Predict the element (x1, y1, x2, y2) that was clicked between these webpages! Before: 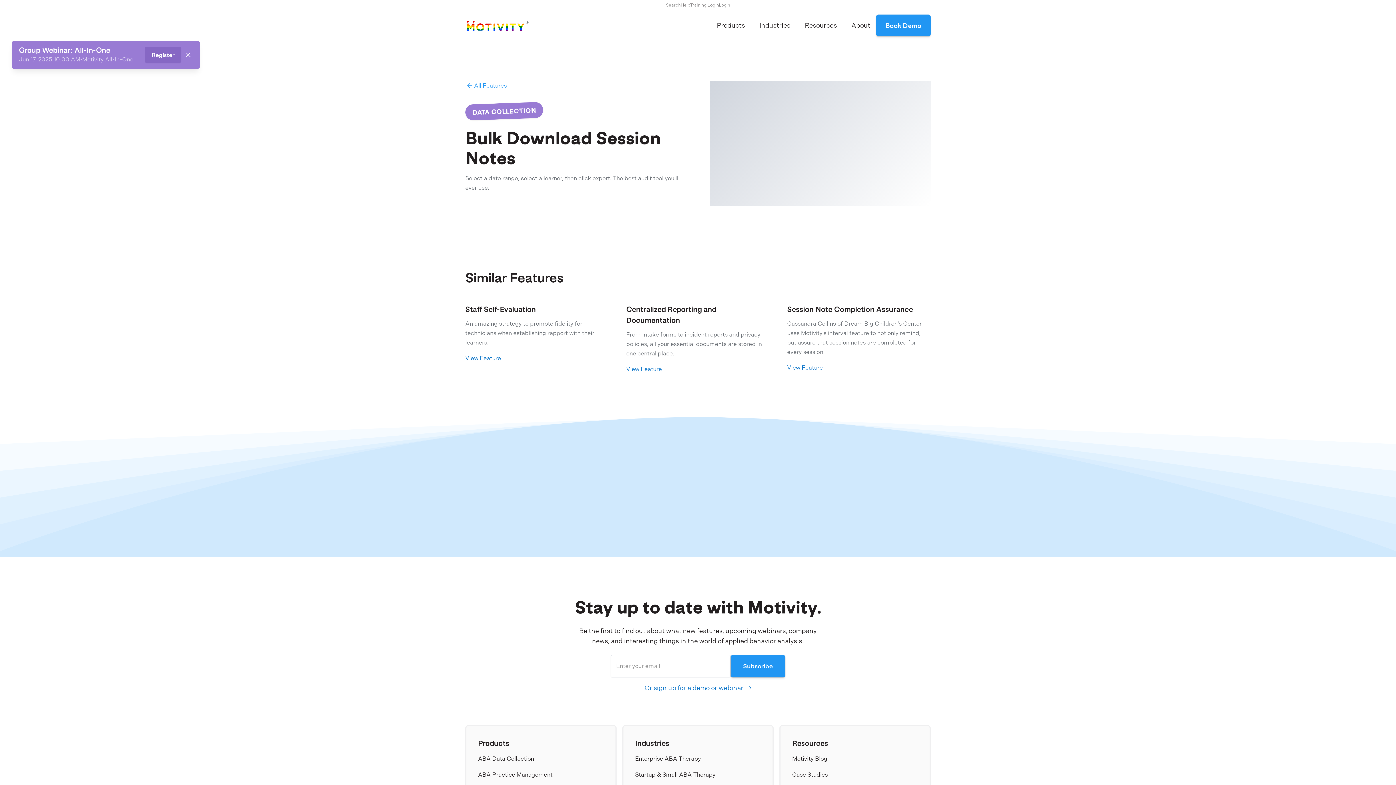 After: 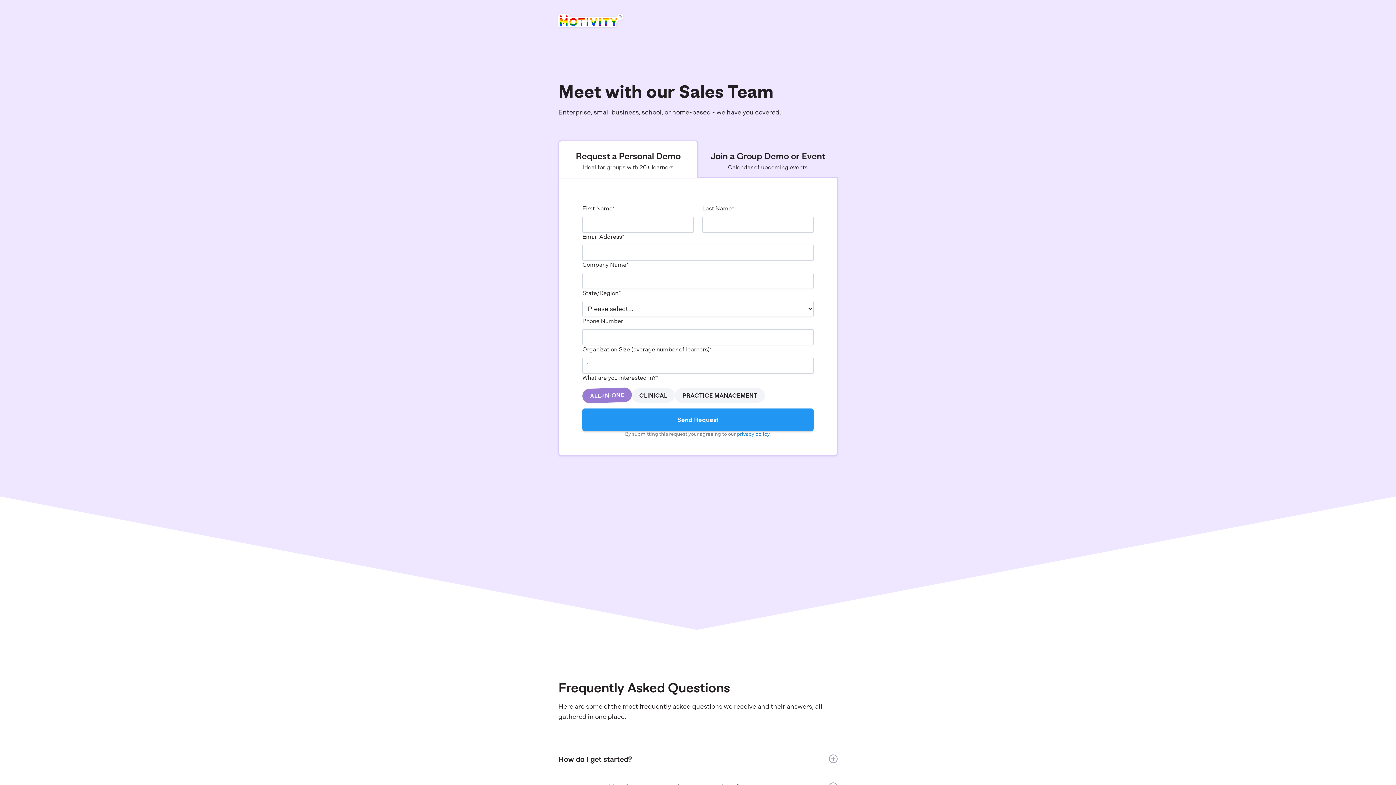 Action: bbox: (876, 14, 930, 36) label: Book Demo